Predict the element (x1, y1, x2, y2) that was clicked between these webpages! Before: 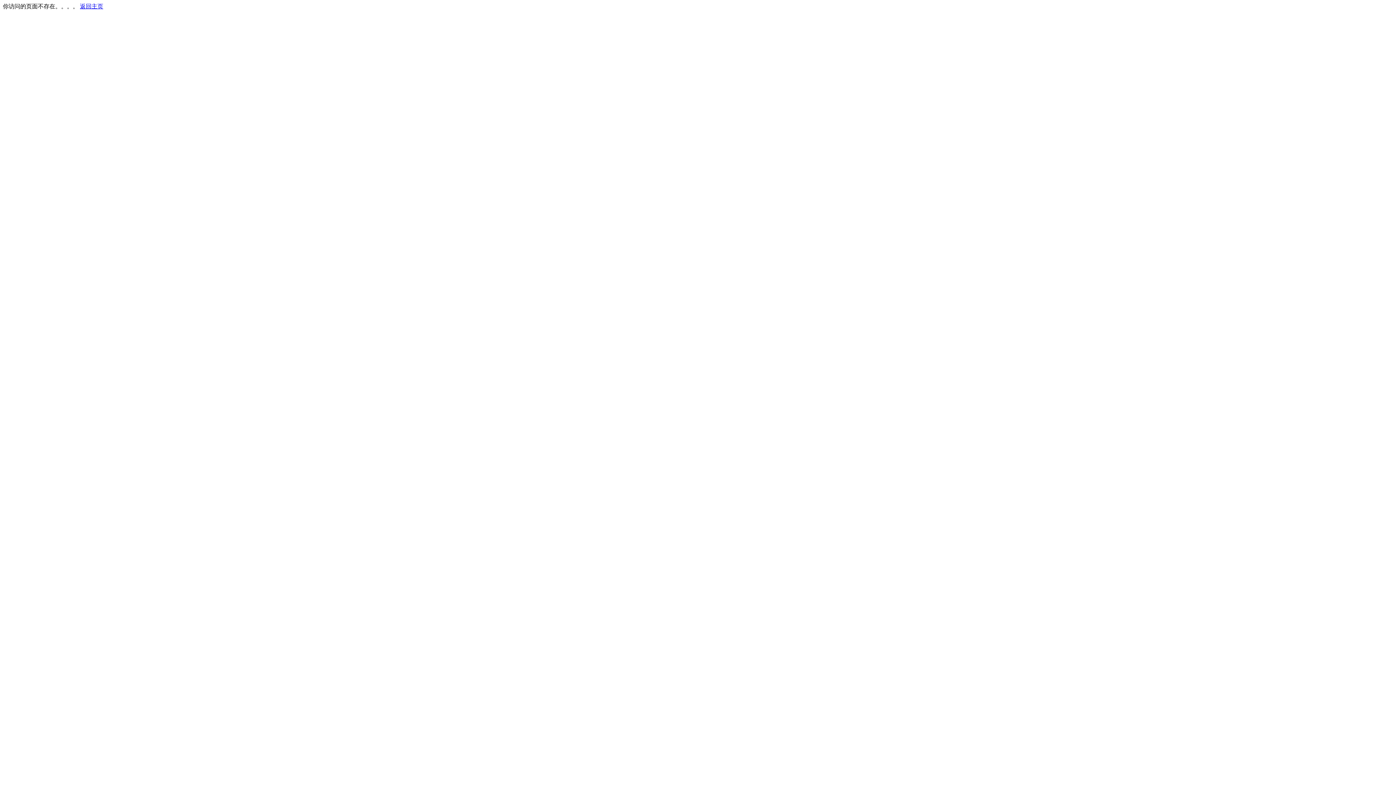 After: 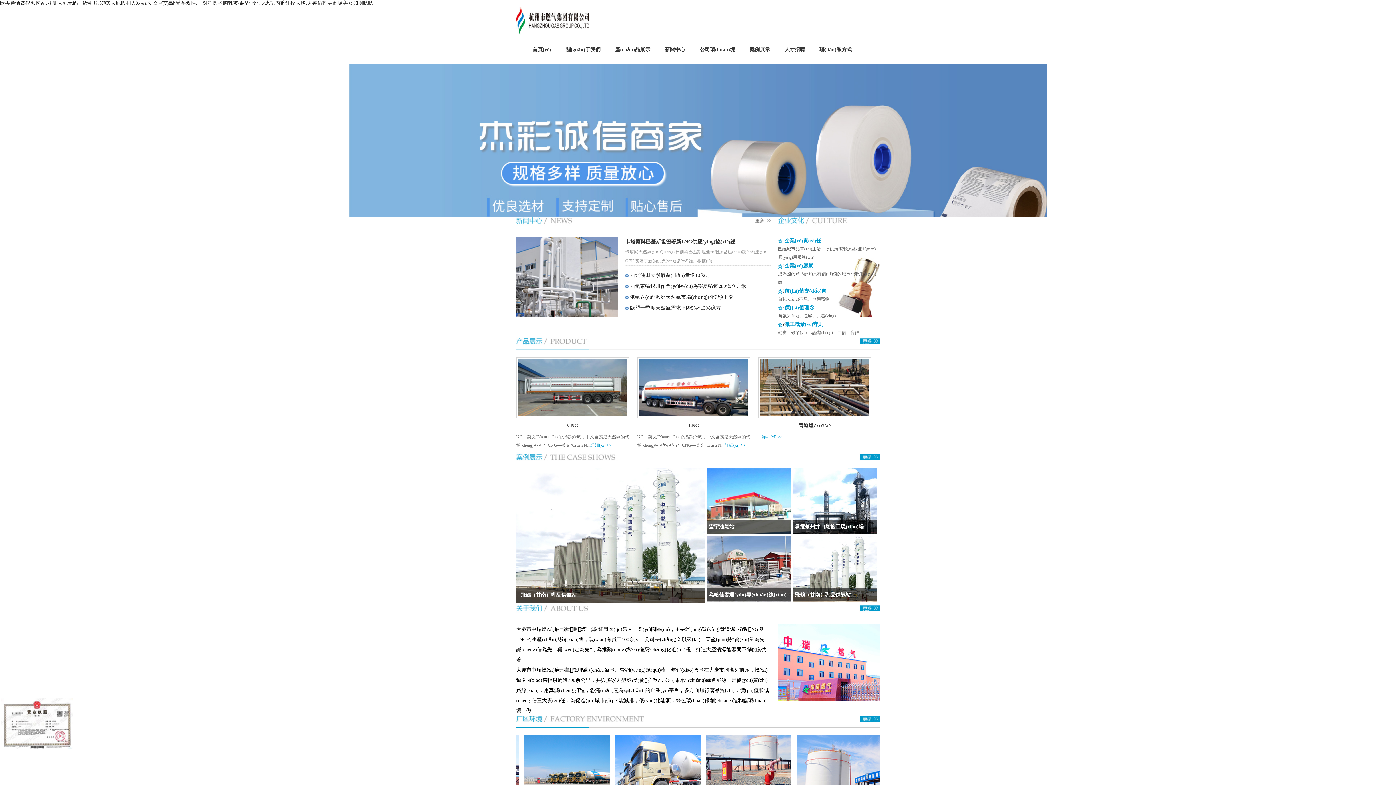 Action: label: 返回主页 bbox: (80, 3, 103, 9)